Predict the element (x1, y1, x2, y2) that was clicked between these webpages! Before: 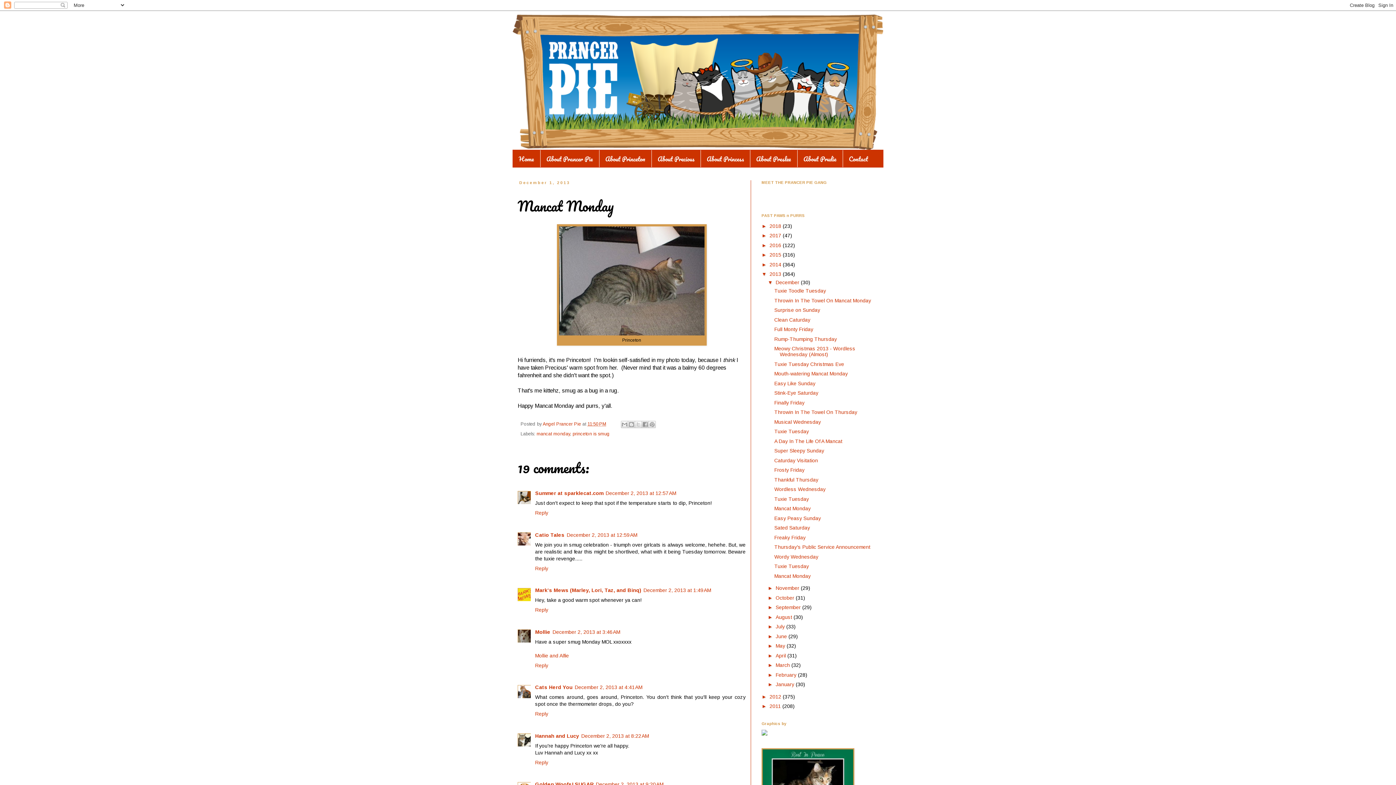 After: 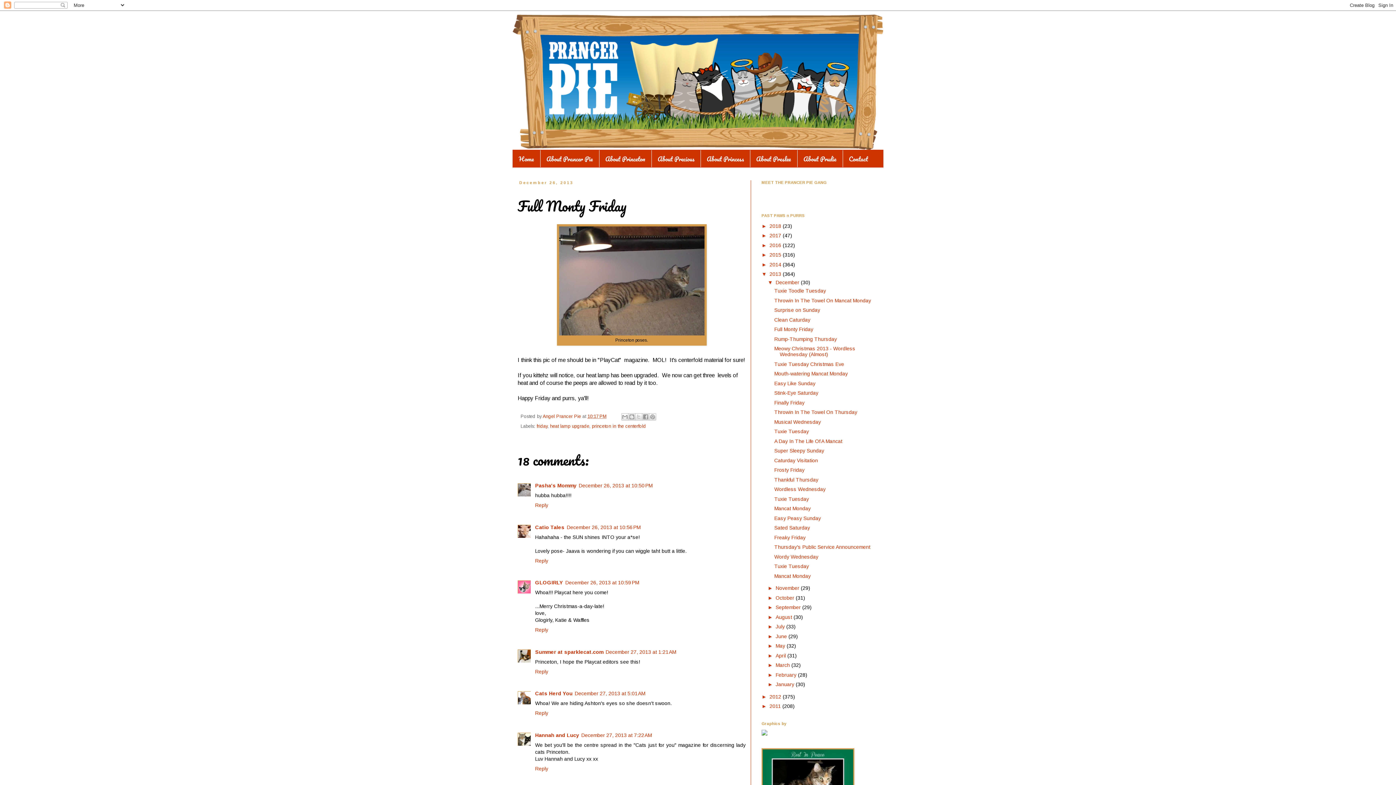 Action: bbox: (774, 326, 813, 332) label: Full Monty Friday